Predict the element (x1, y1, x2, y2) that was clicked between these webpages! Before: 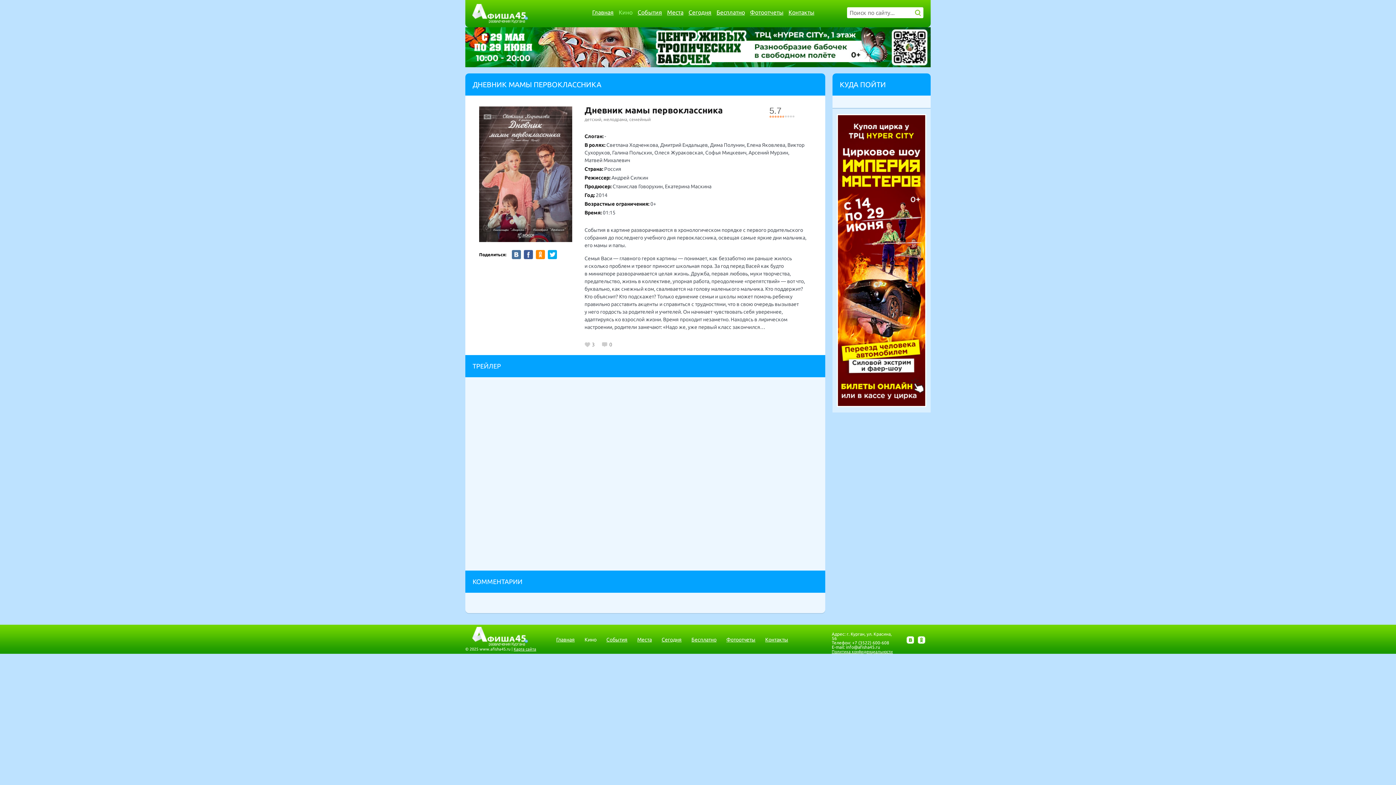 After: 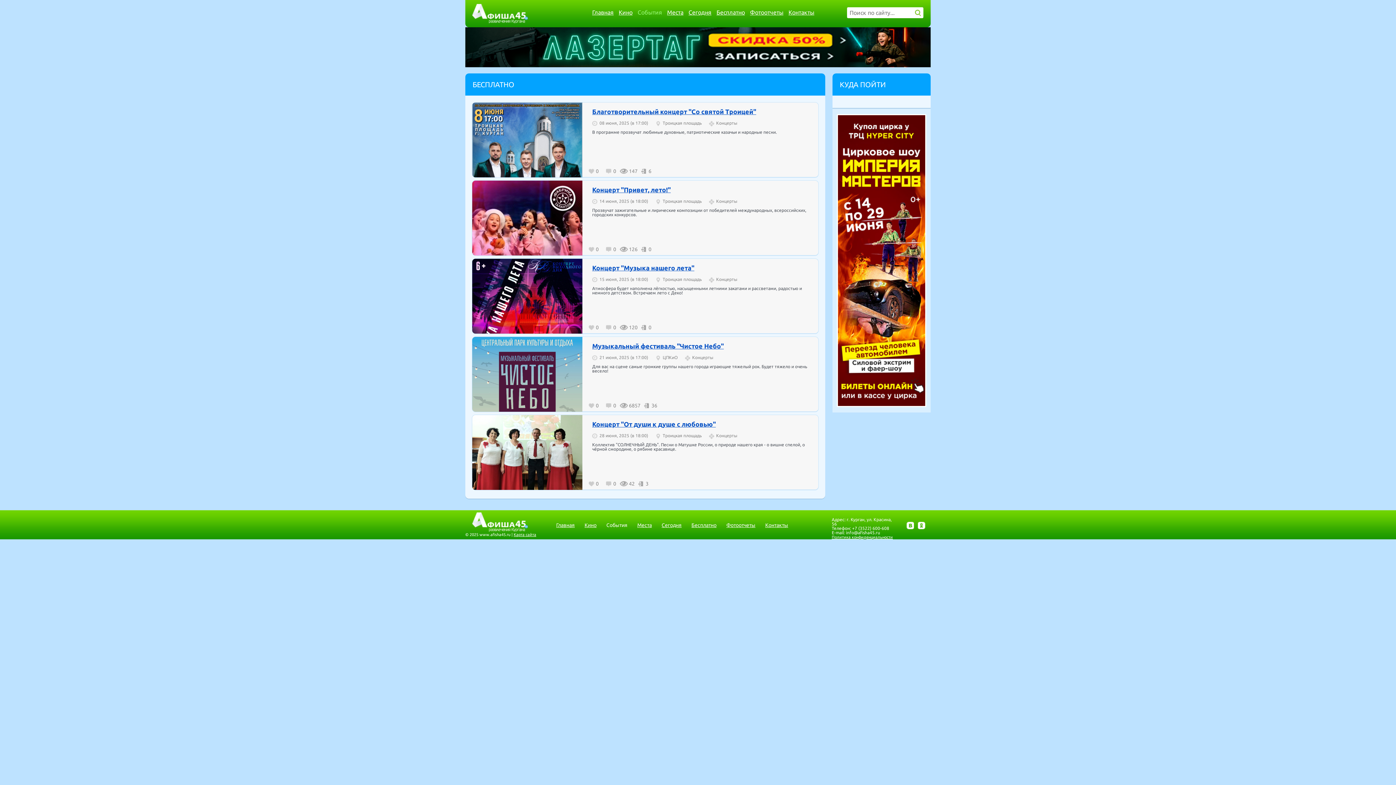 Action: bbox: (691, 637, 716, 642) label: Бесплатно